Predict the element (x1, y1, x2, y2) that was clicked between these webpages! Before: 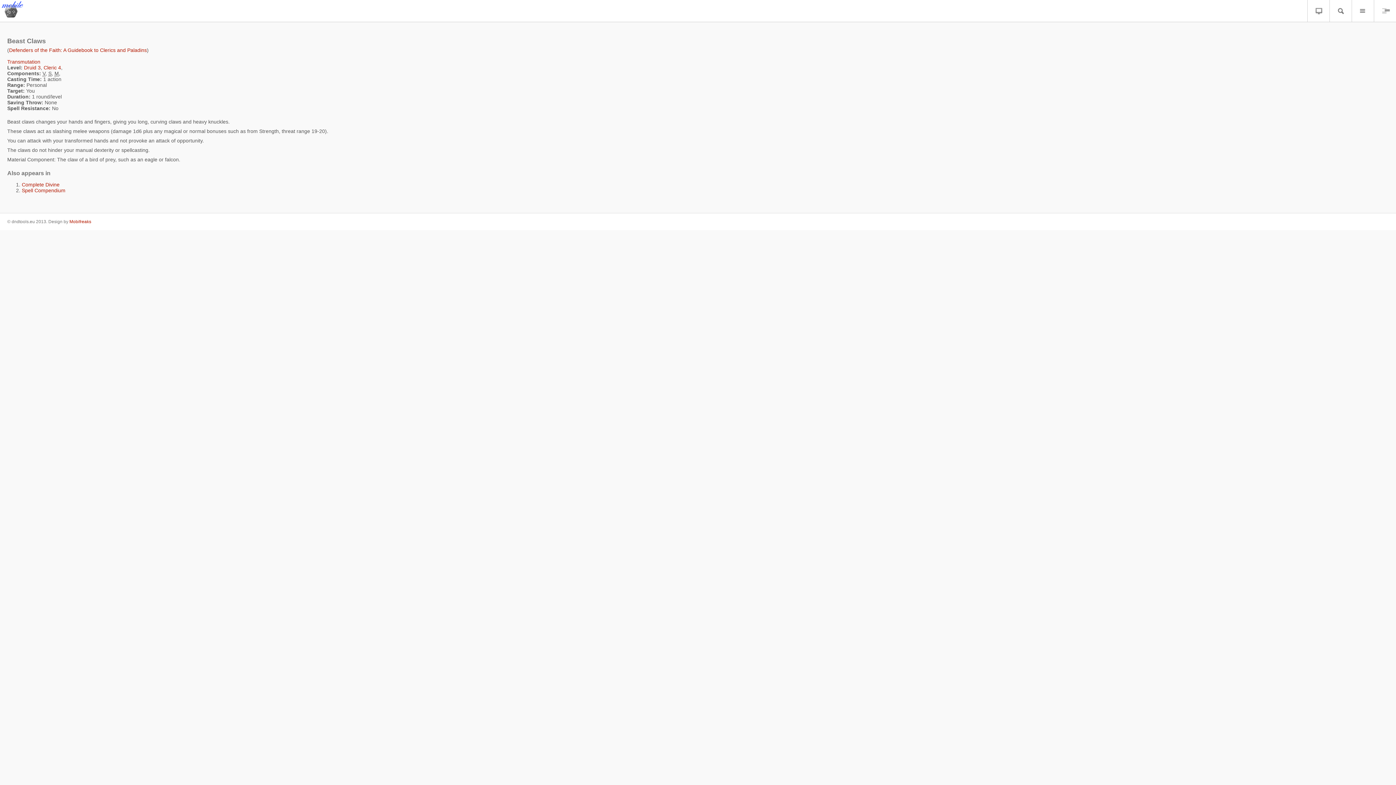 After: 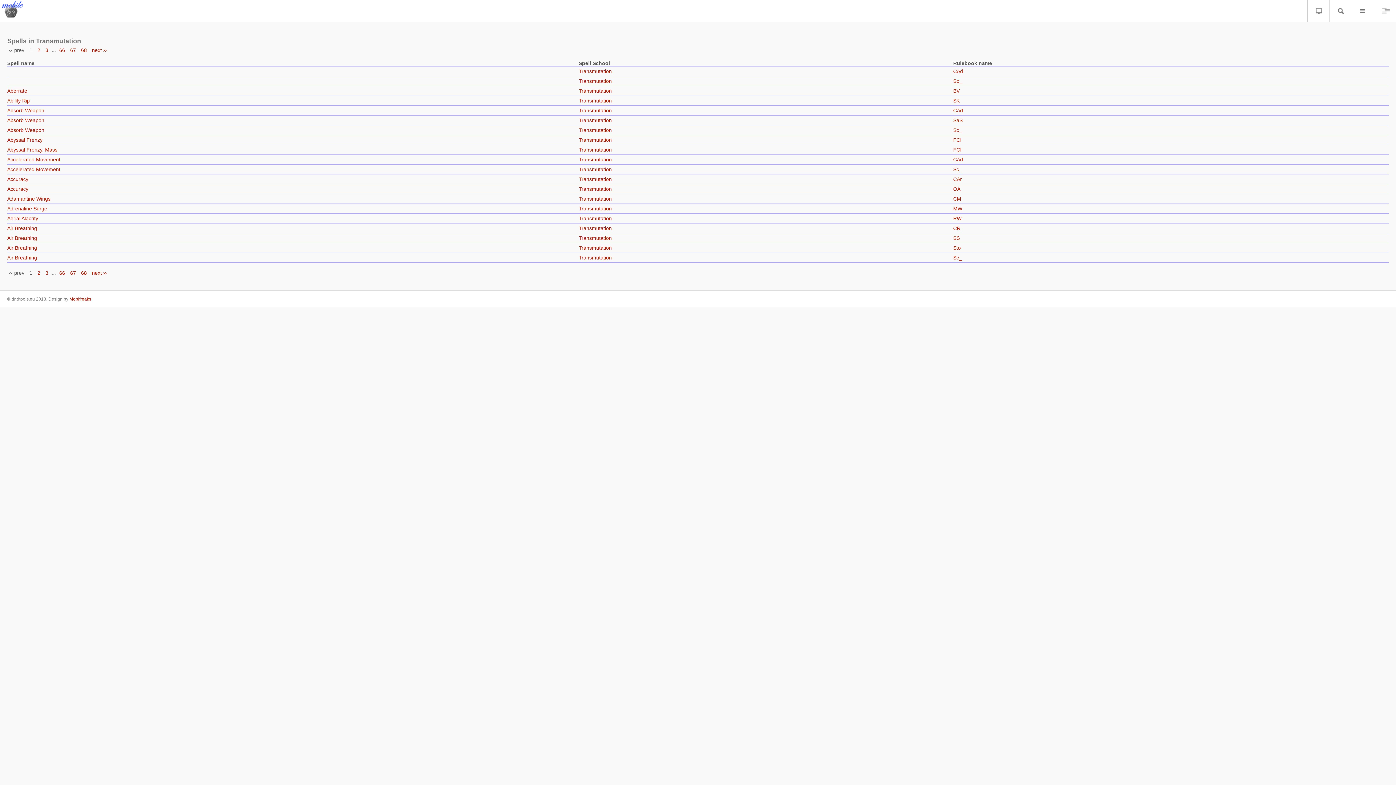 Action: label: Transmutation bbox: (7, 59, 40, 64)